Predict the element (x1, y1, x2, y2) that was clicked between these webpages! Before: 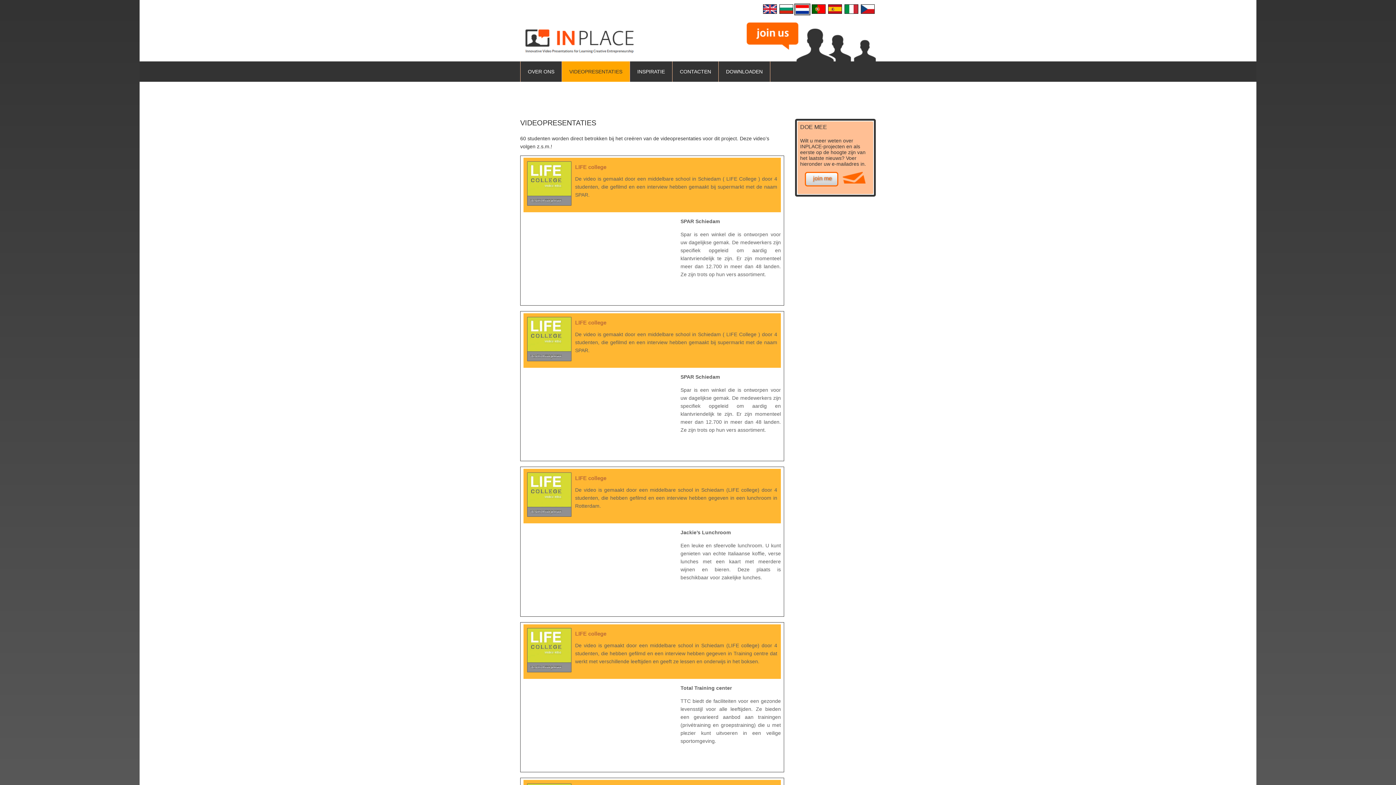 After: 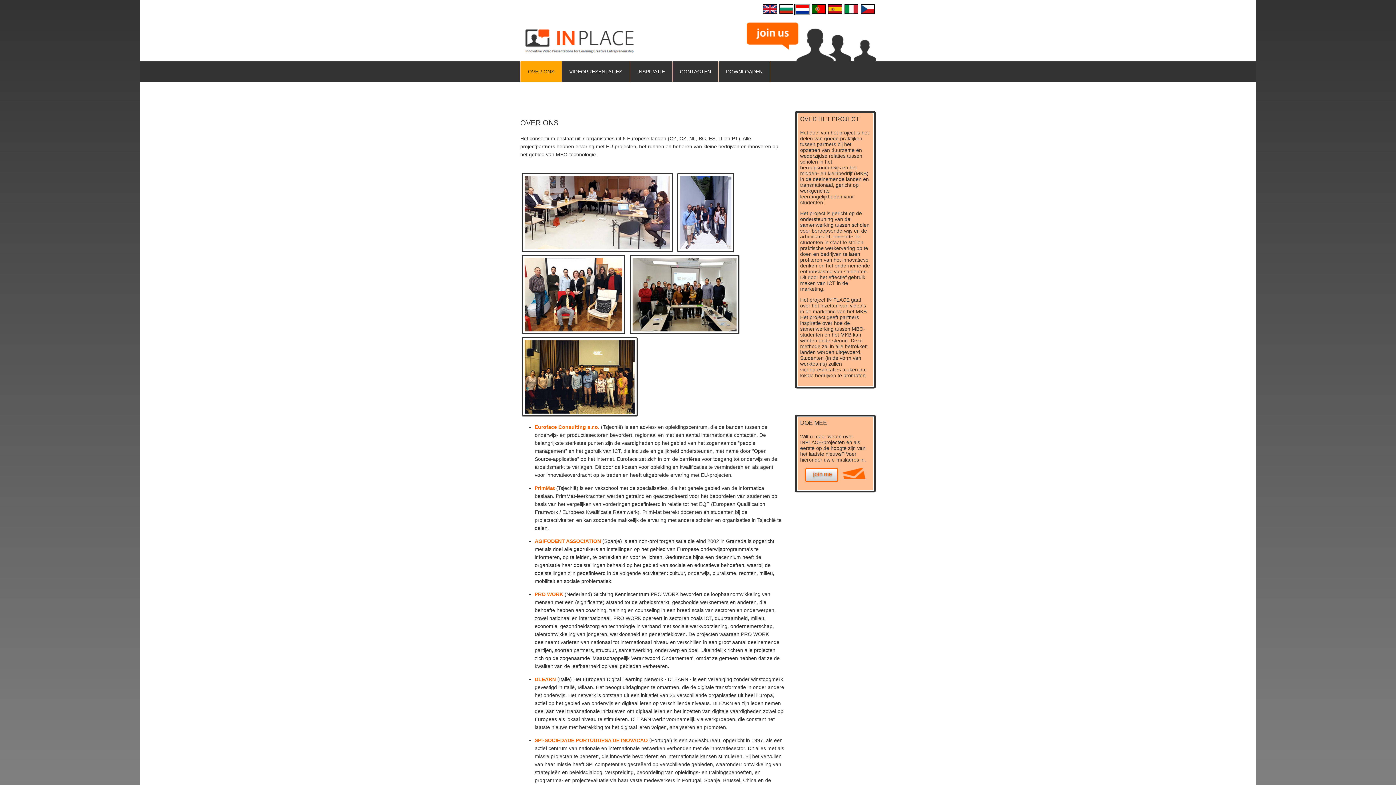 Action: label: OVER ONS bbox: (520, 61, 562, 81)